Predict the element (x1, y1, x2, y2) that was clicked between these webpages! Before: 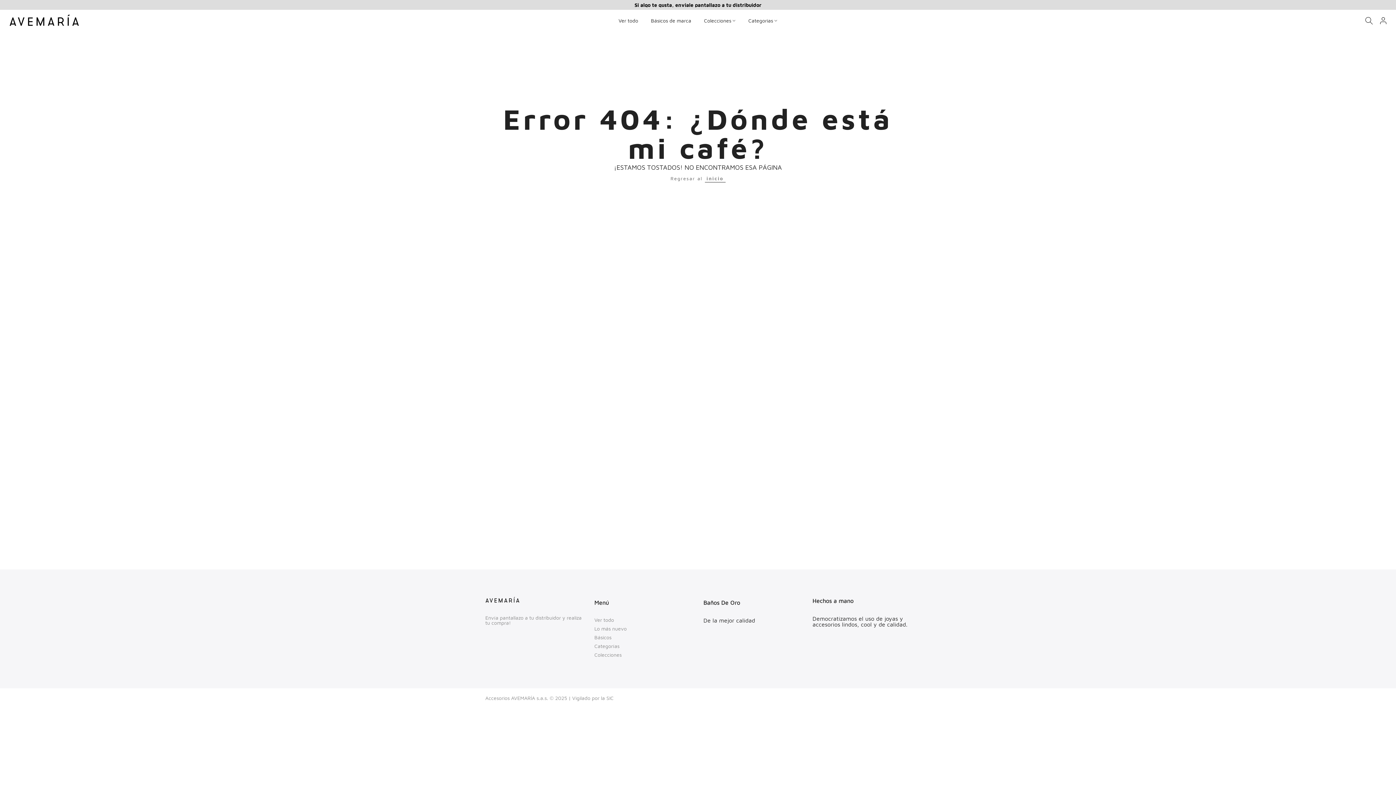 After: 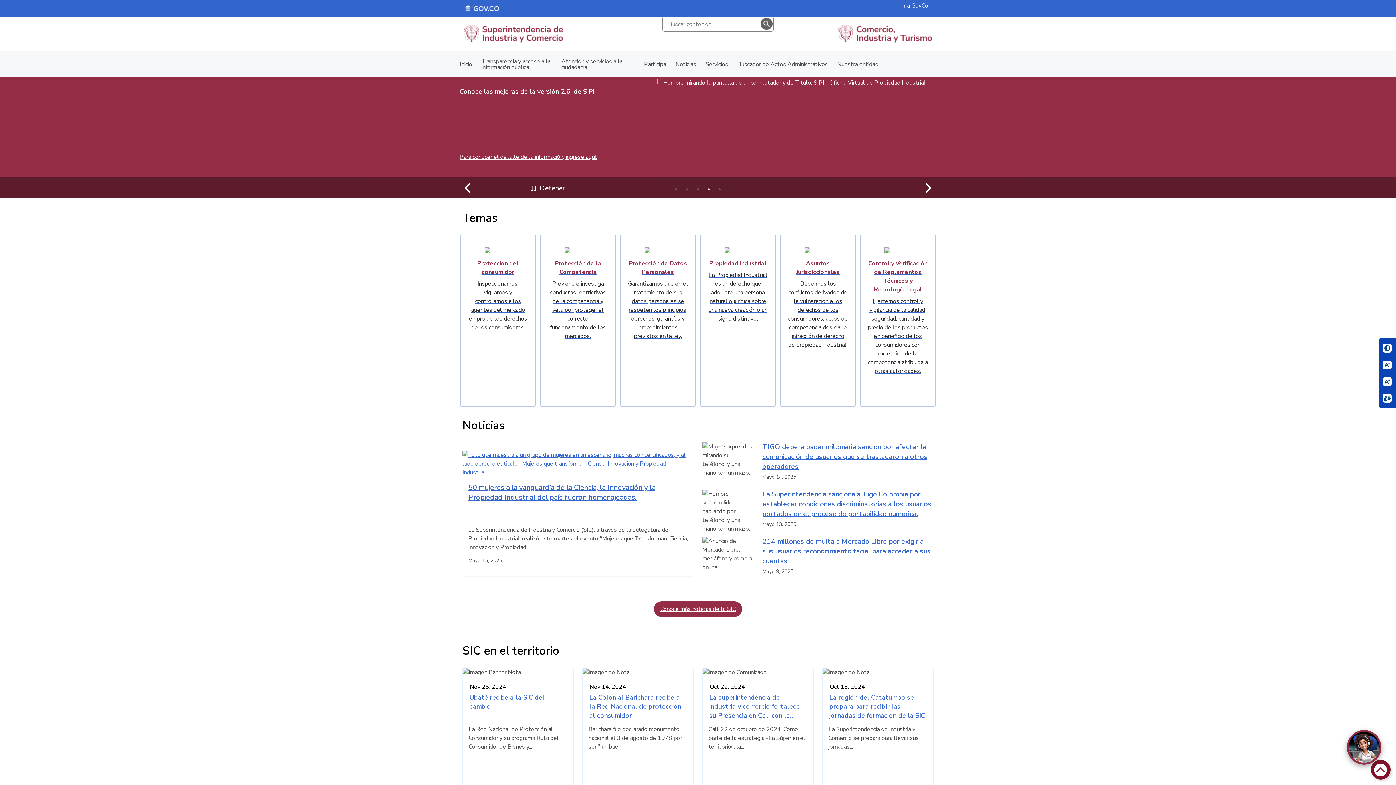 Action: bbox: (601, 695, 613, 701) label: la SIC